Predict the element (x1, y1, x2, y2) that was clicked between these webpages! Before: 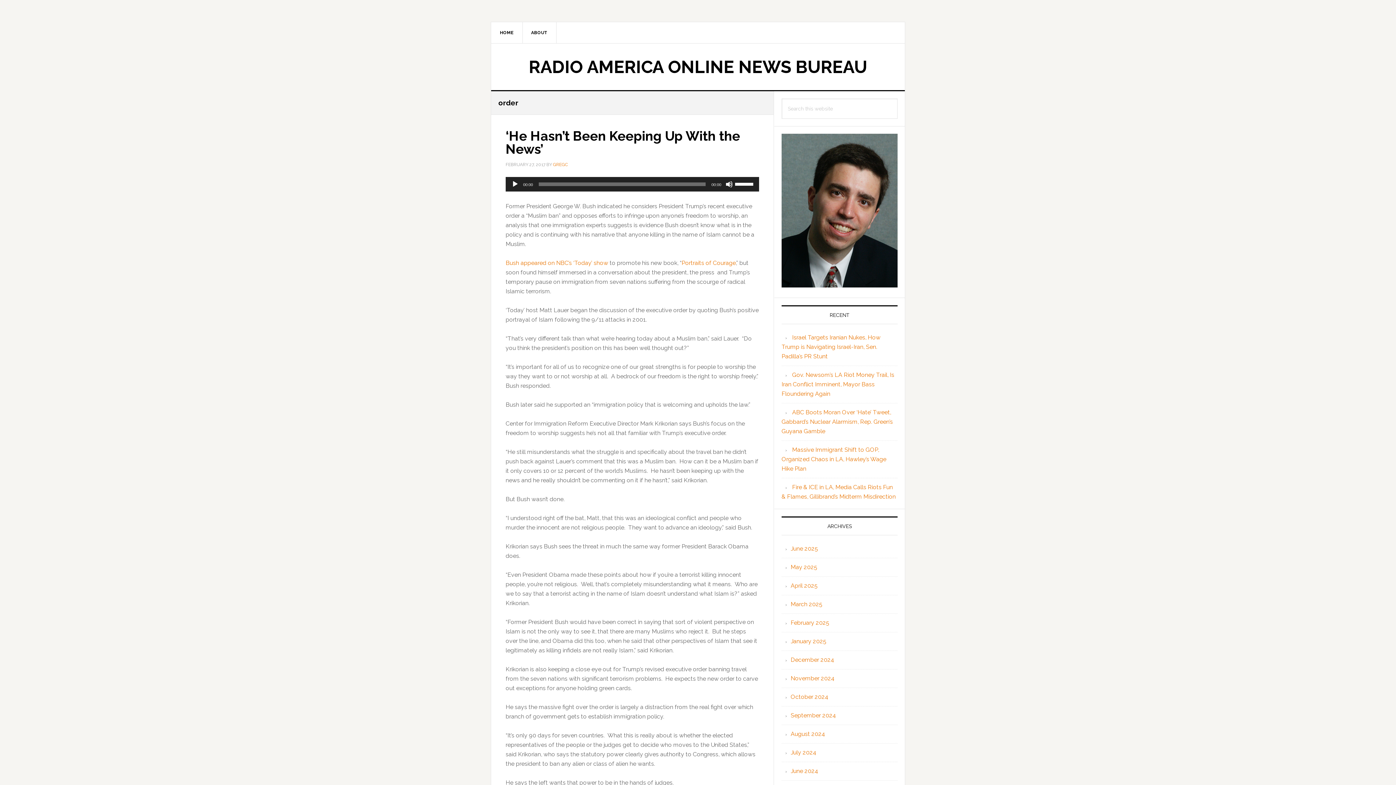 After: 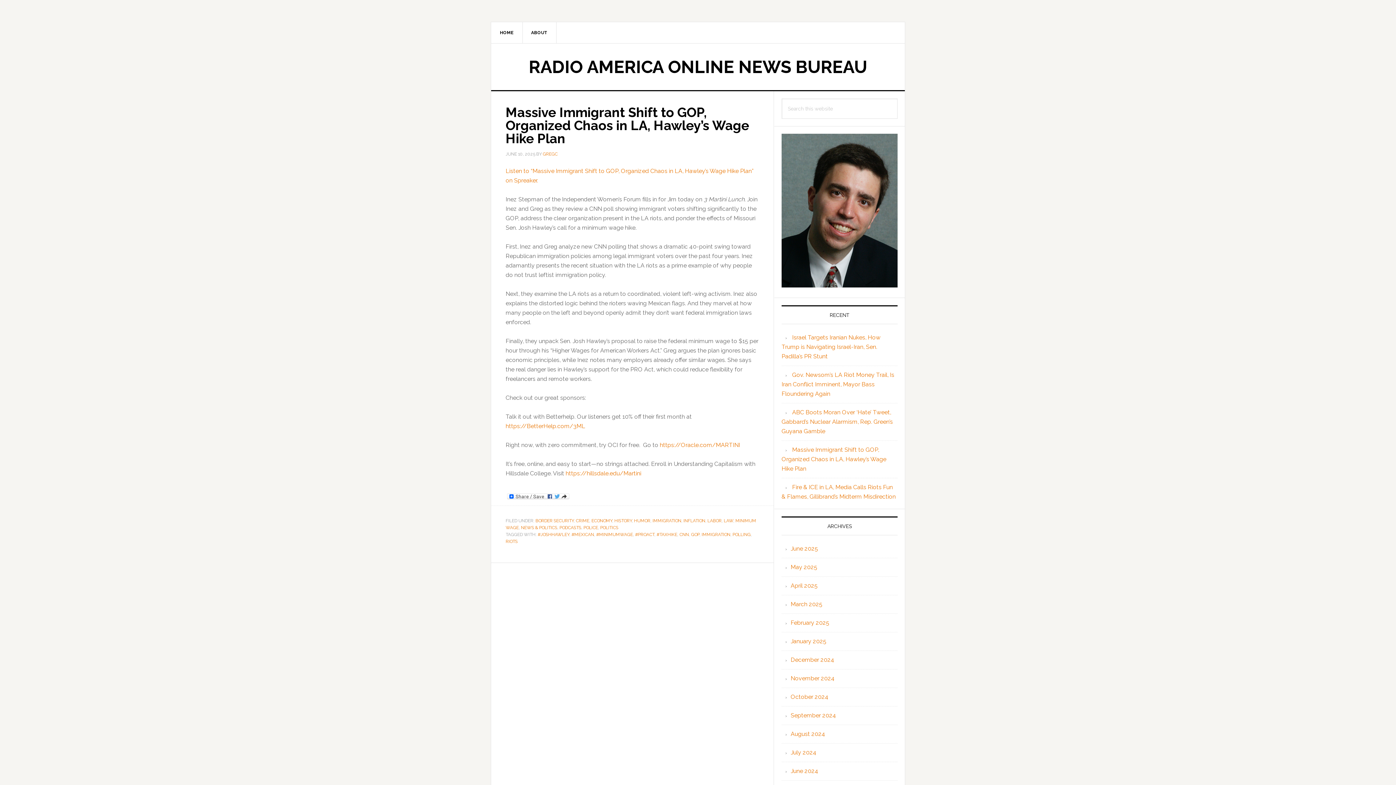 Action: label: Massive Immigrant Shift to GOP, Organized Chaos in LA, Hawley’s Wage Hike Plan bbox: (781, 446, 886, 472)